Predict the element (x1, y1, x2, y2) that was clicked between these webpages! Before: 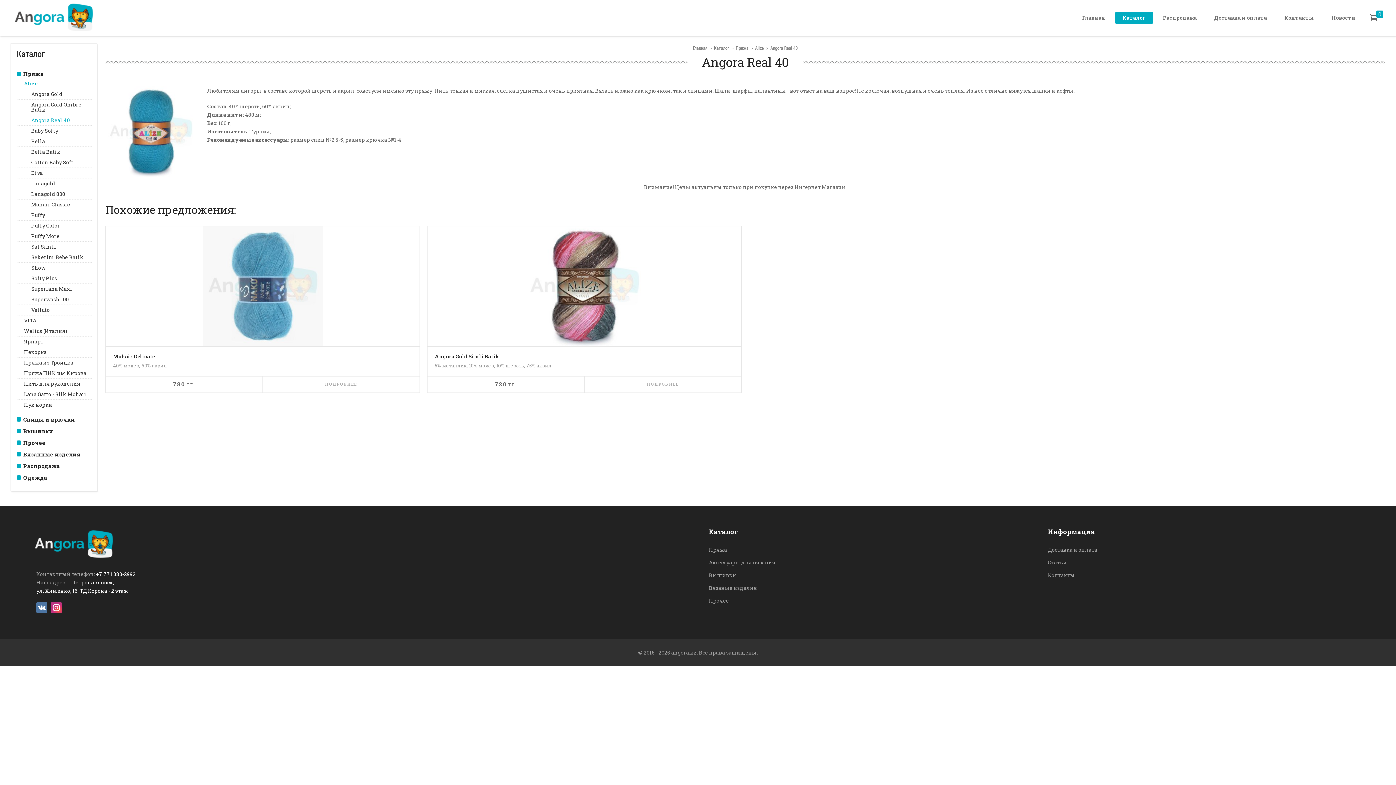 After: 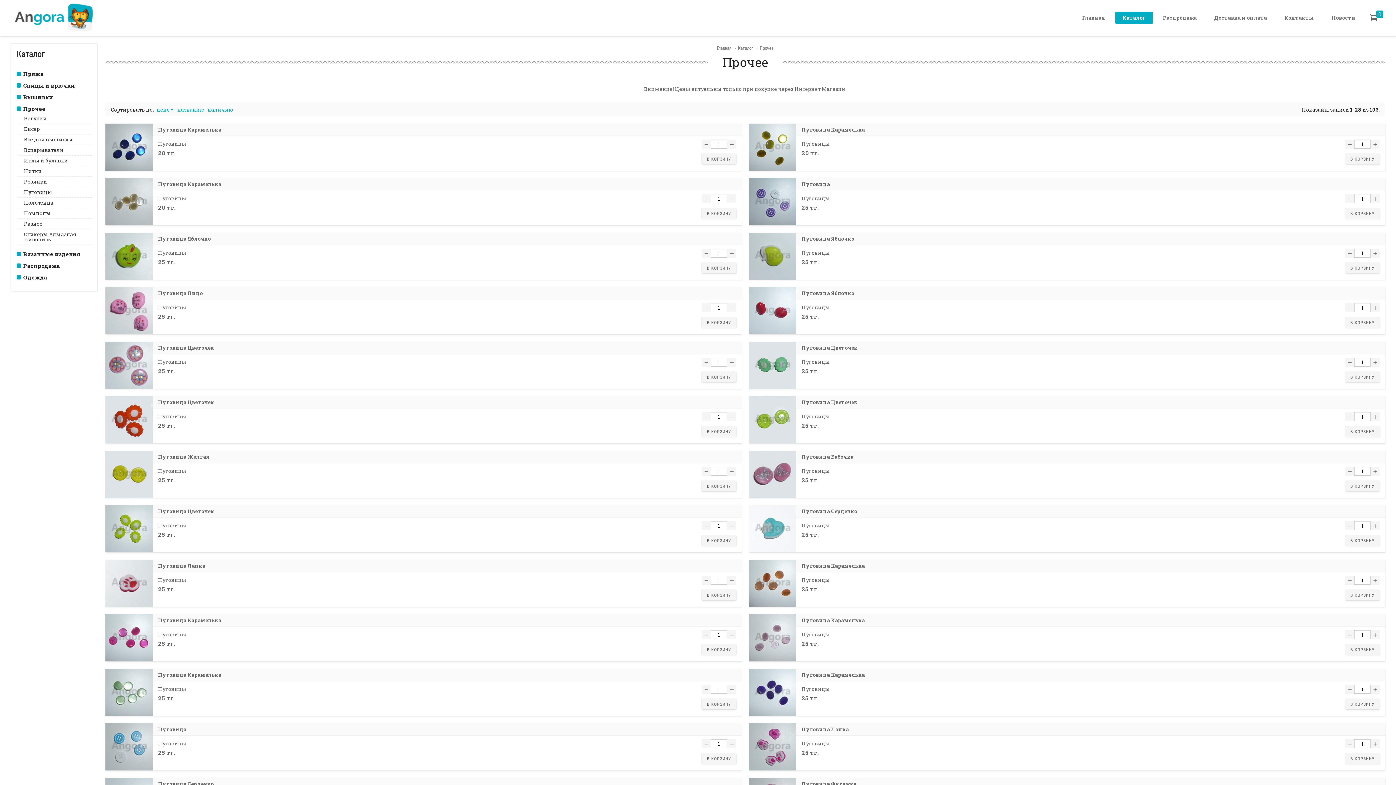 Action: label: Прочее bbox: (16, 439, 91, 446)